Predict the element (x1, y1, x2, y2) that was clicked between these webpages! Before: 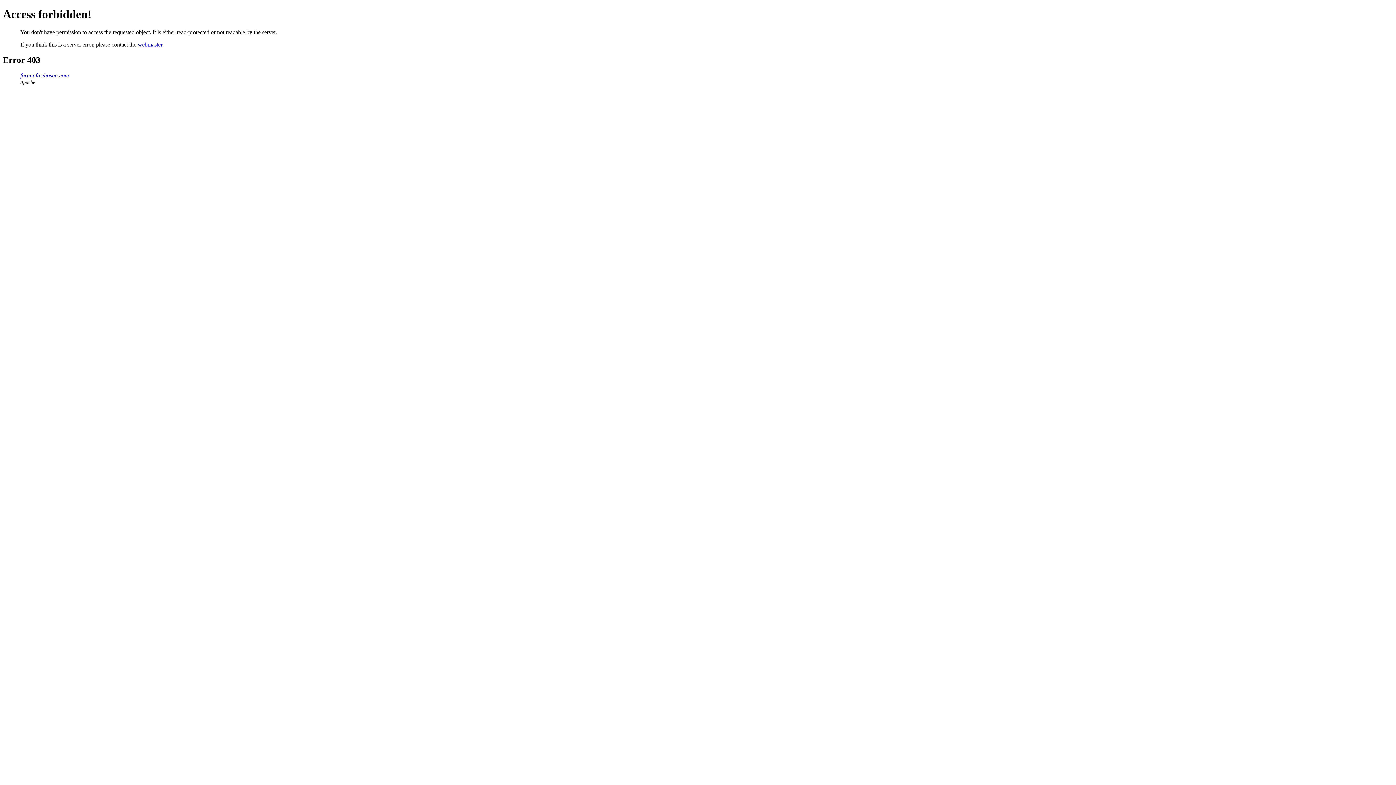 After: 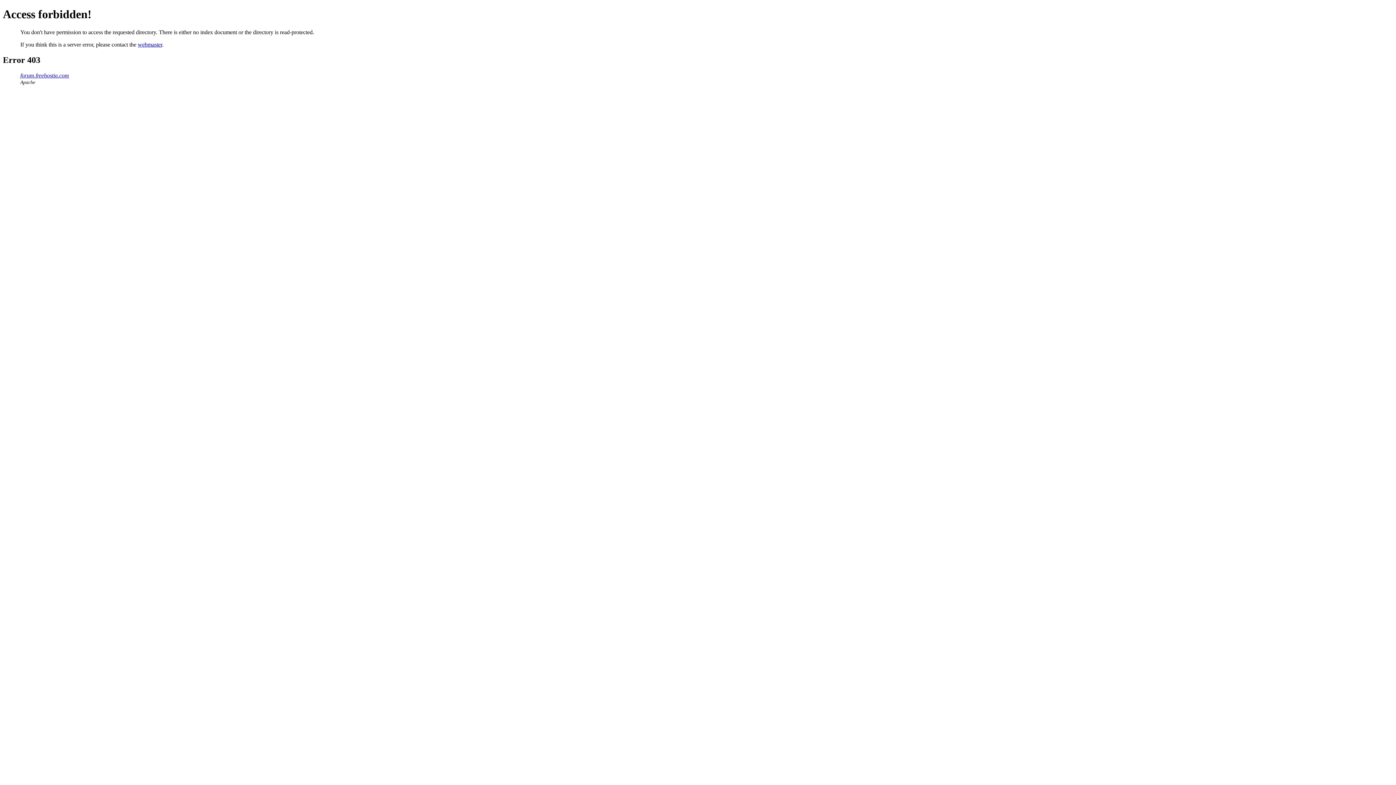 Action: bbox: (20, 72, 69, 78) label: forum.freehostia.com